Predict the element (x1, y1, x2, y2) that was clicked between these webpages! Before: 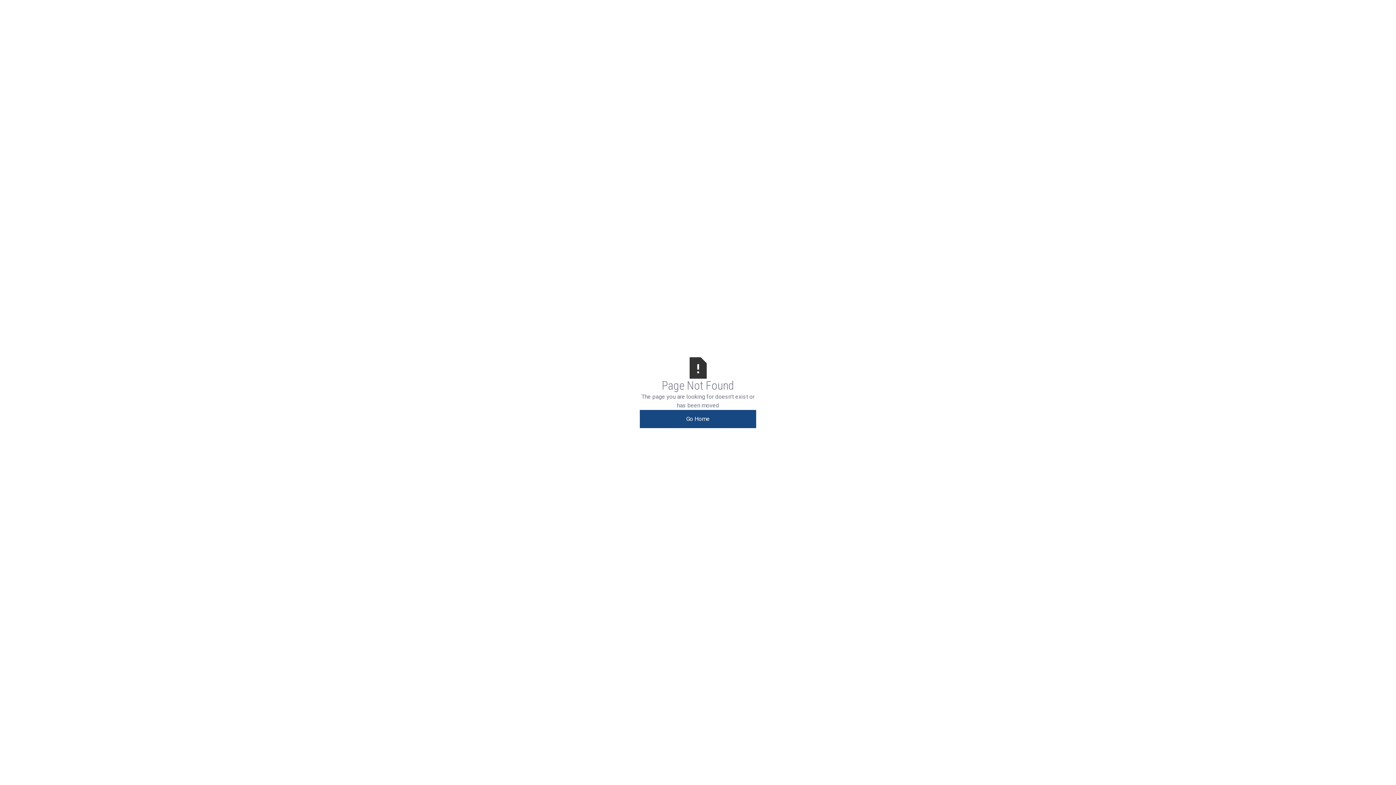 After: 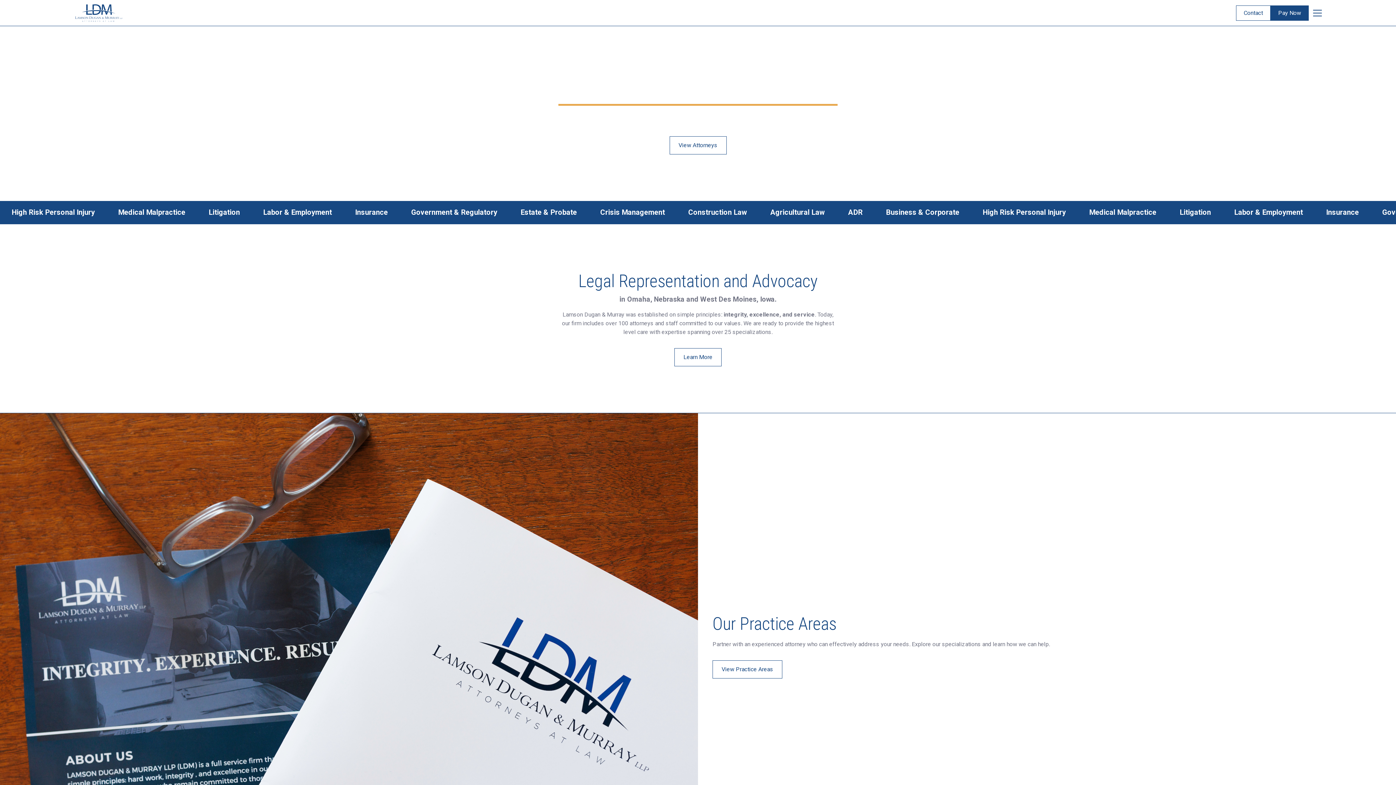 Action: label: Go Home bbox: (640, 410, 756, 428)